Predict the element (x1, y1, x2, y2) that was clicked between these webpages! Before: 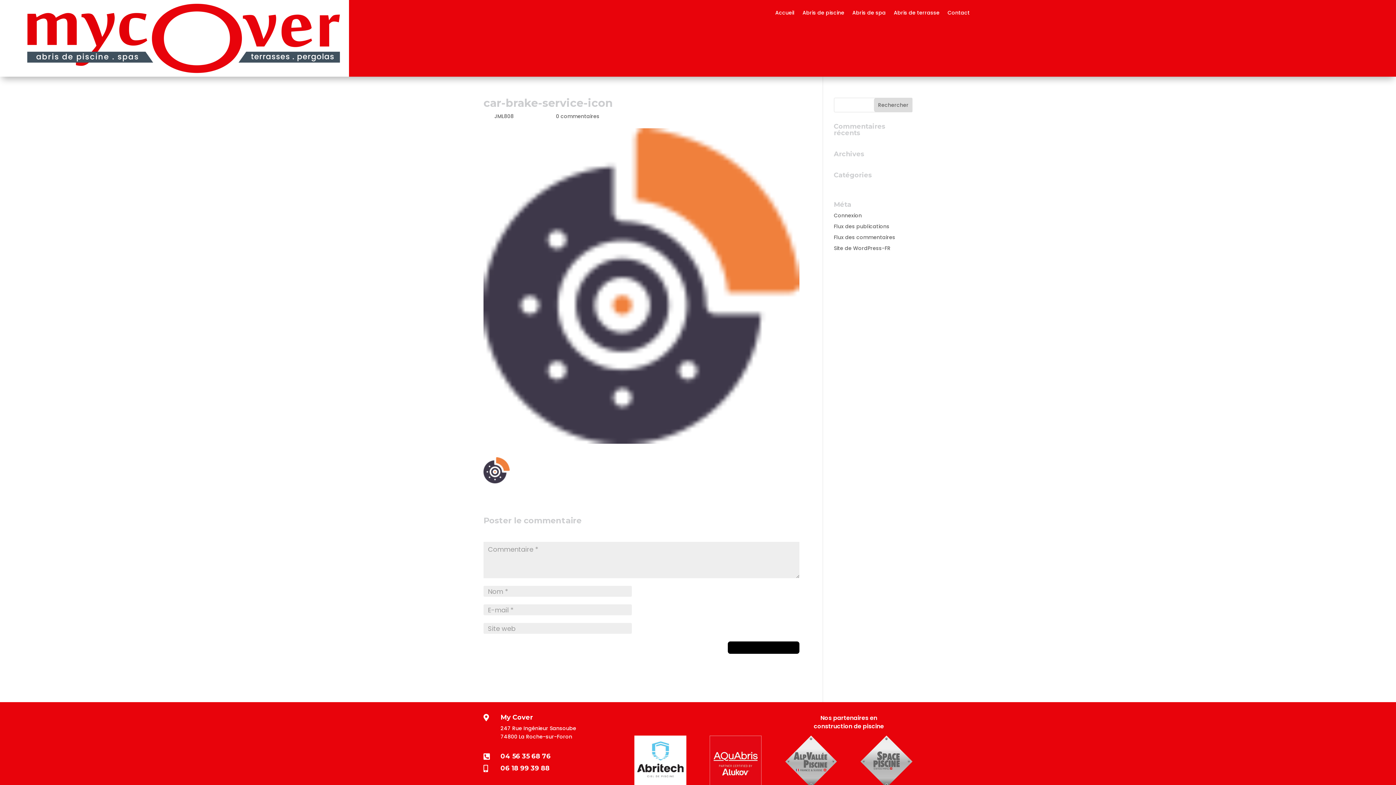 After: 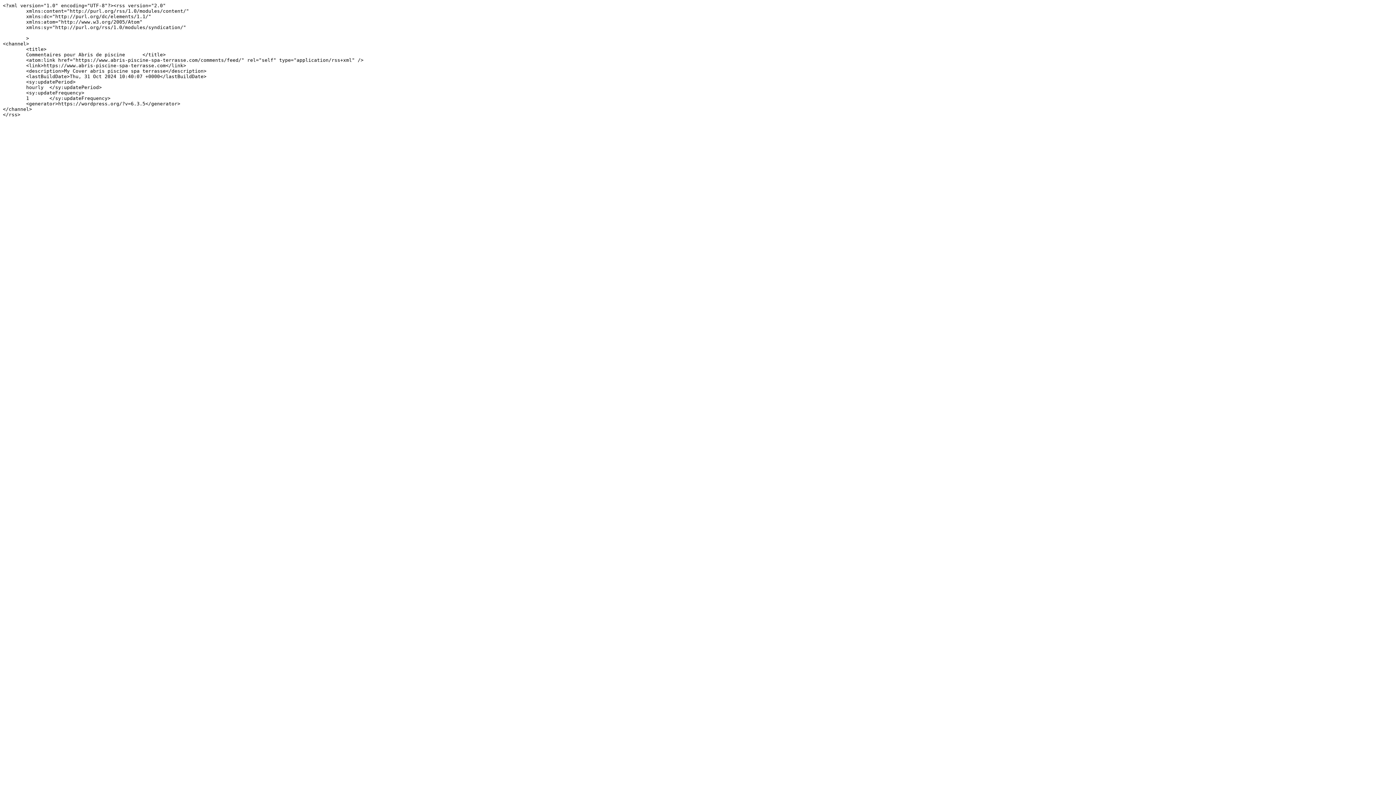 Action: bbox: (834, 233, 895, 240) label: Flux des commentaires